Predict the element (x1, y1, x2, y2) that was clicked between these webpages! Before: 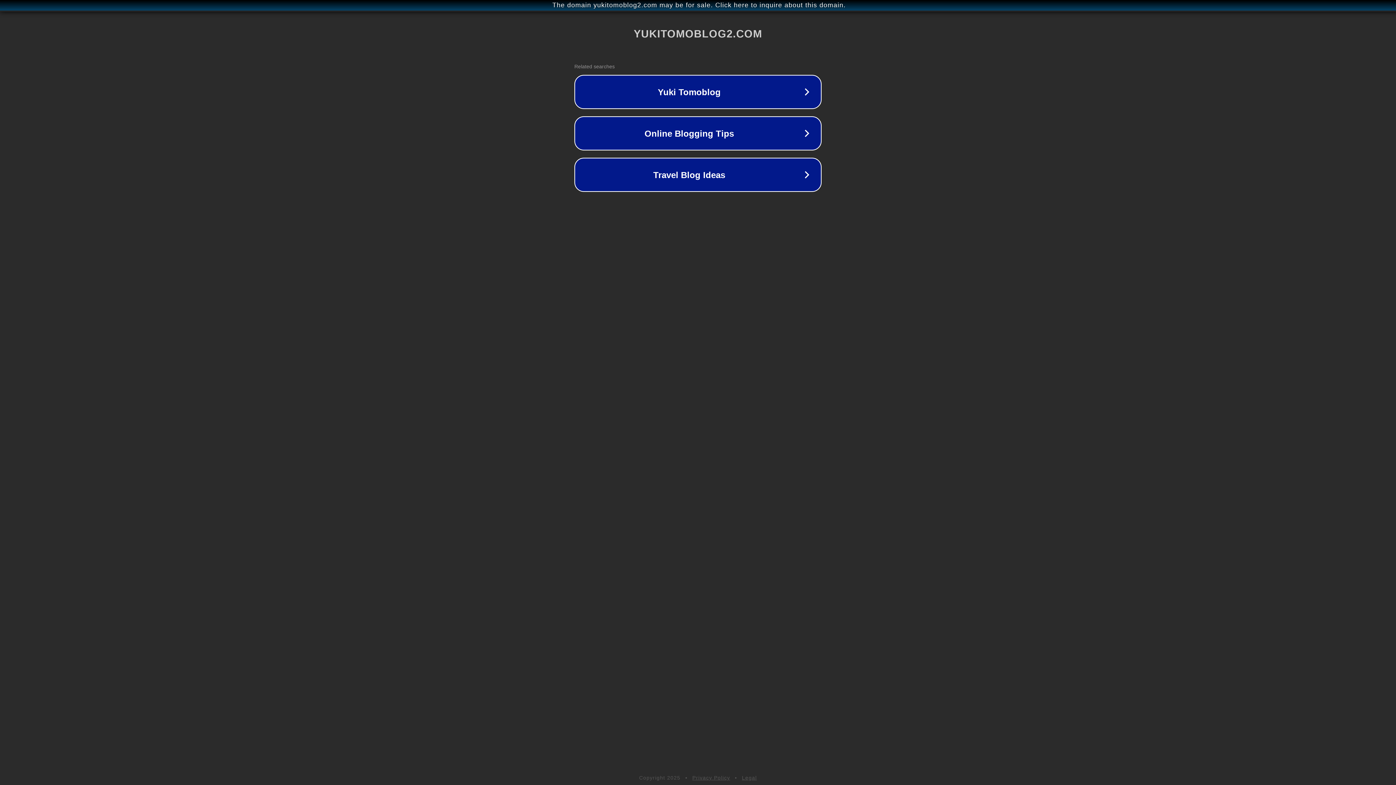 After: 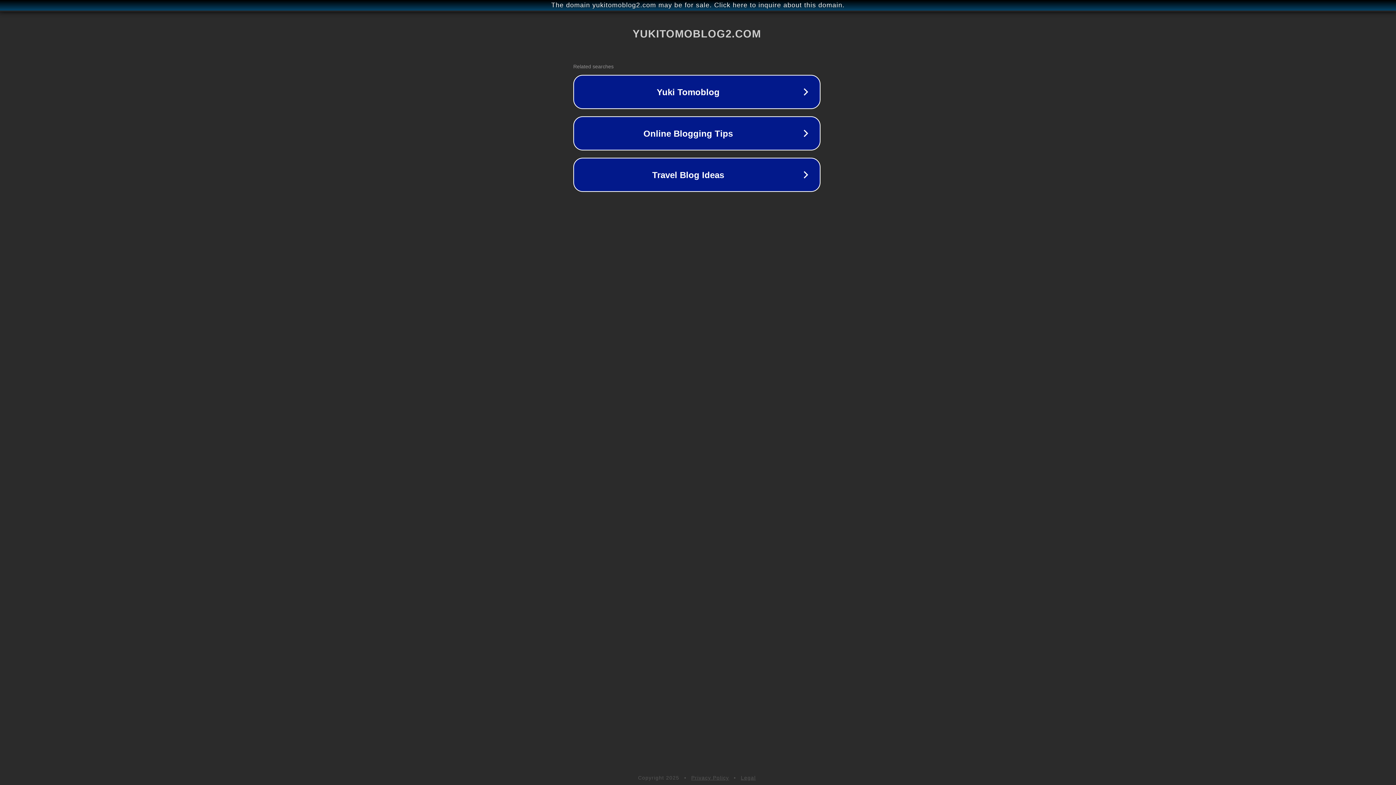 Action: label: The domain yukitomoblog2.com may be for sale. Click here to inquire about this domain. bbox: (1, 1, 1397, 9)